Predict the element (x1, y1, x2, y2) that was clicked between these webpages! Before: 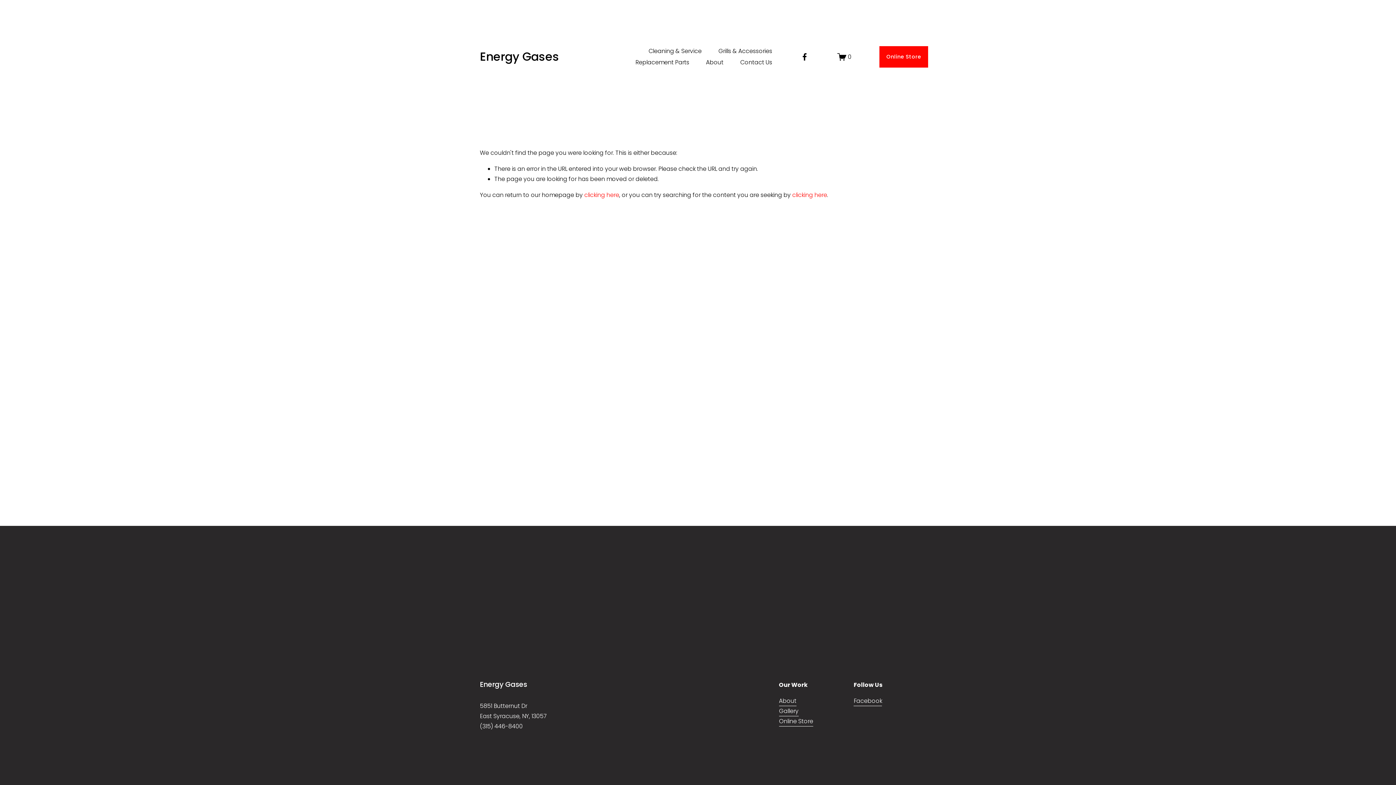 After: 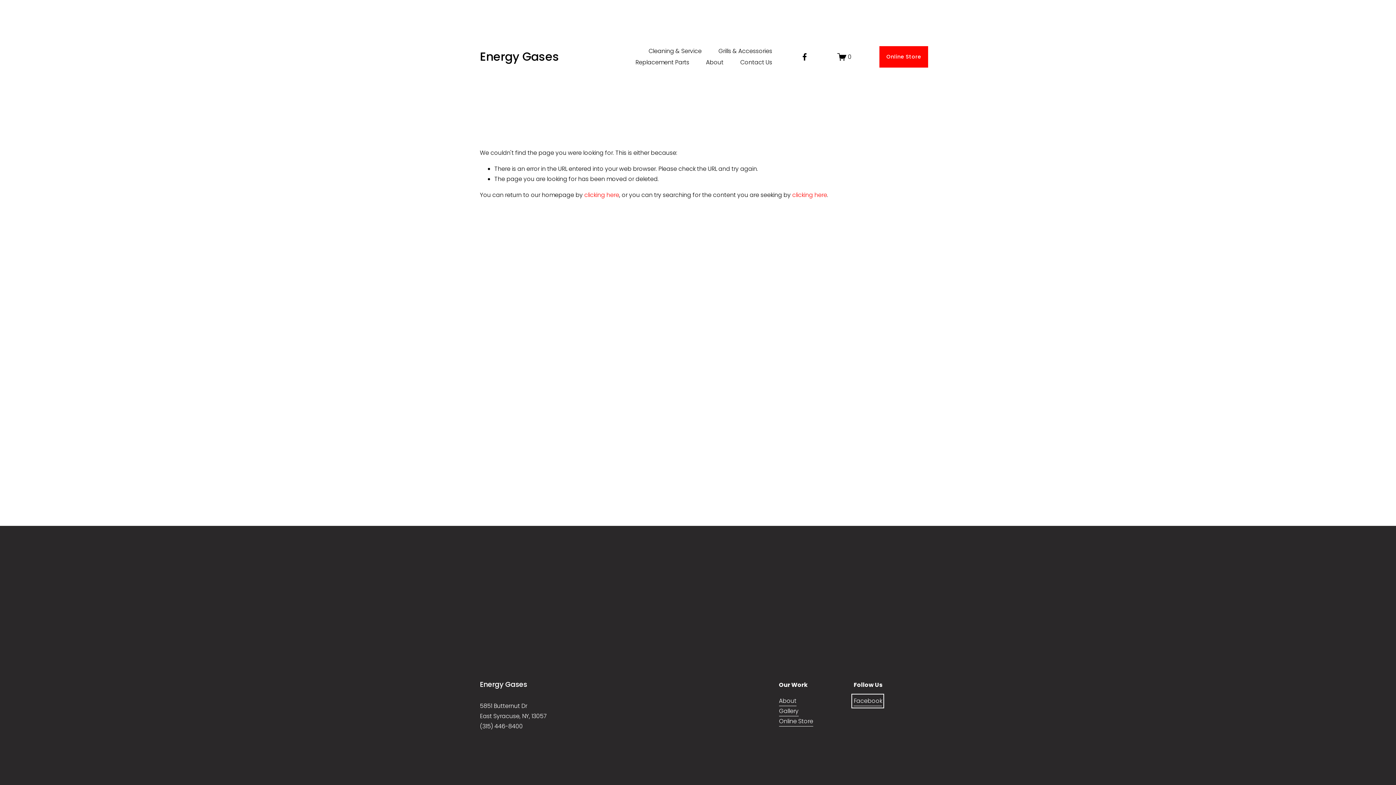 Action: bbox: (853, 696, 882, 706) label: Facebook